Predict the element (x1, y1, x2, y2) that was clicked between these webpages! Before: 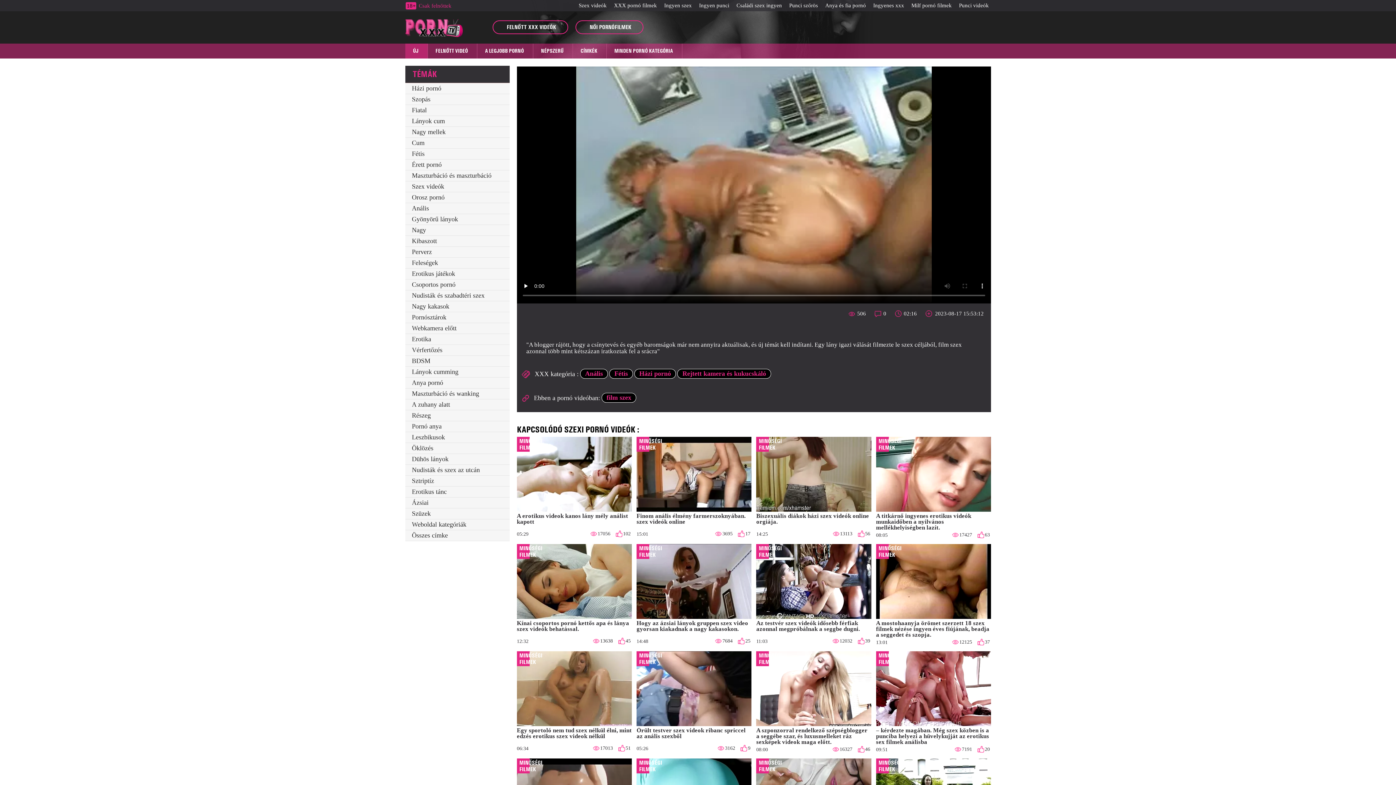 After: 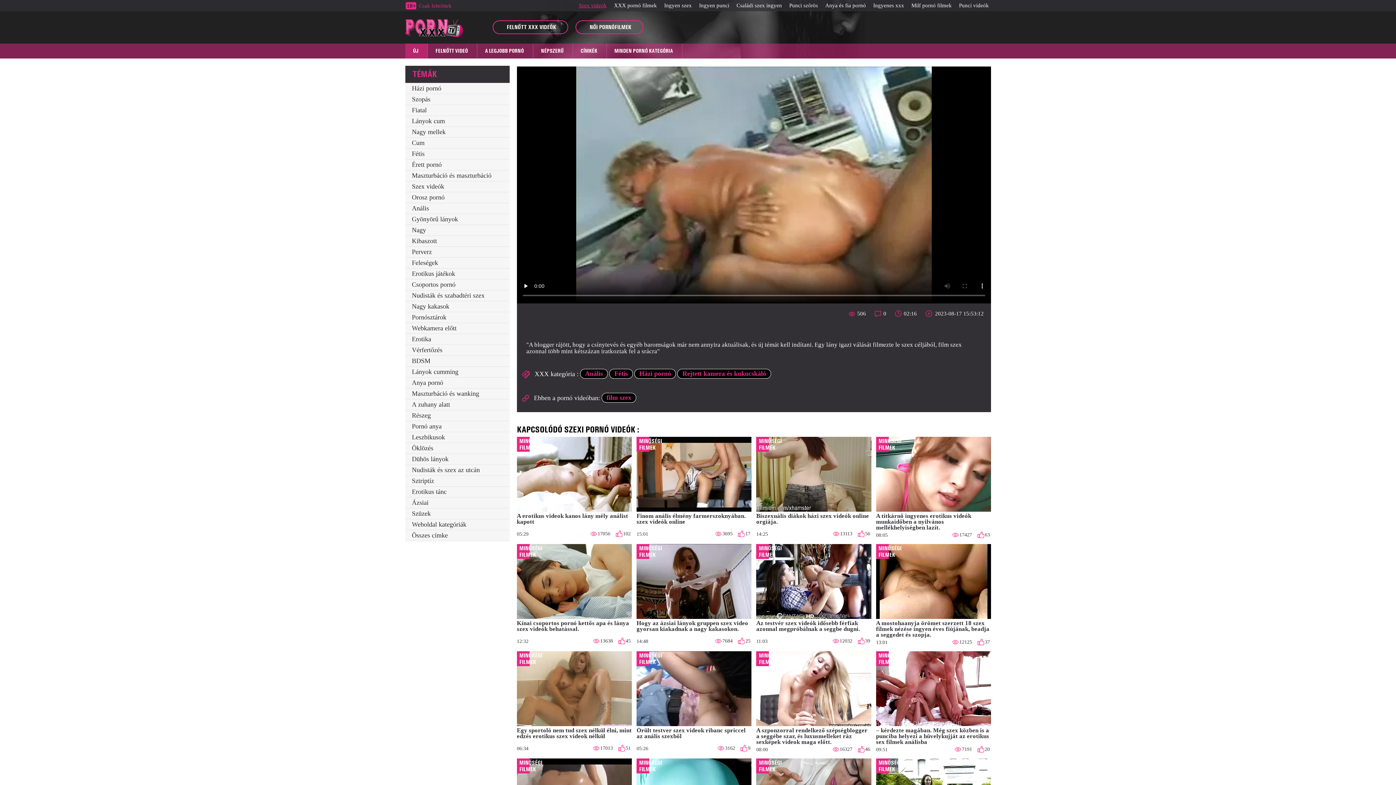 Action: label: Szex videók bbox: (578, 1, 606, 9)